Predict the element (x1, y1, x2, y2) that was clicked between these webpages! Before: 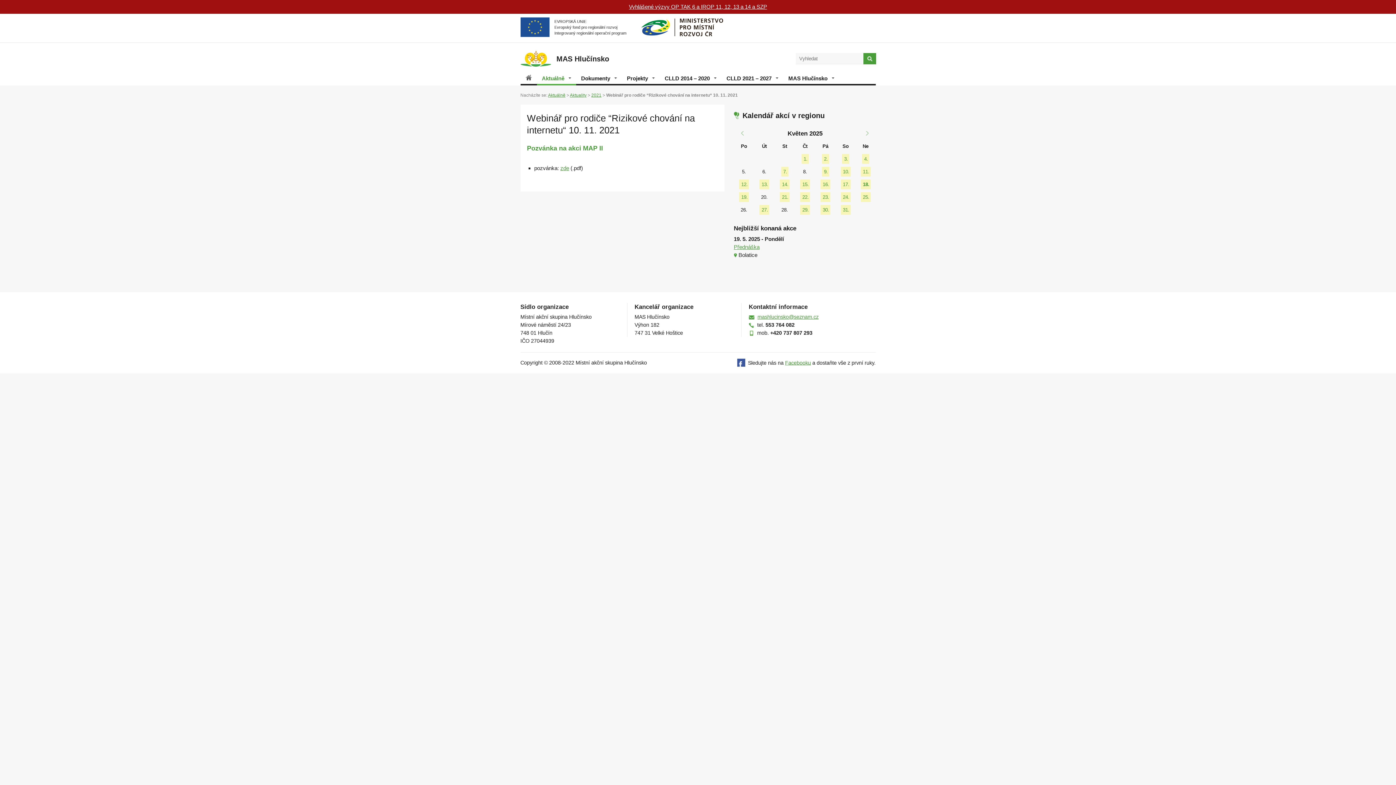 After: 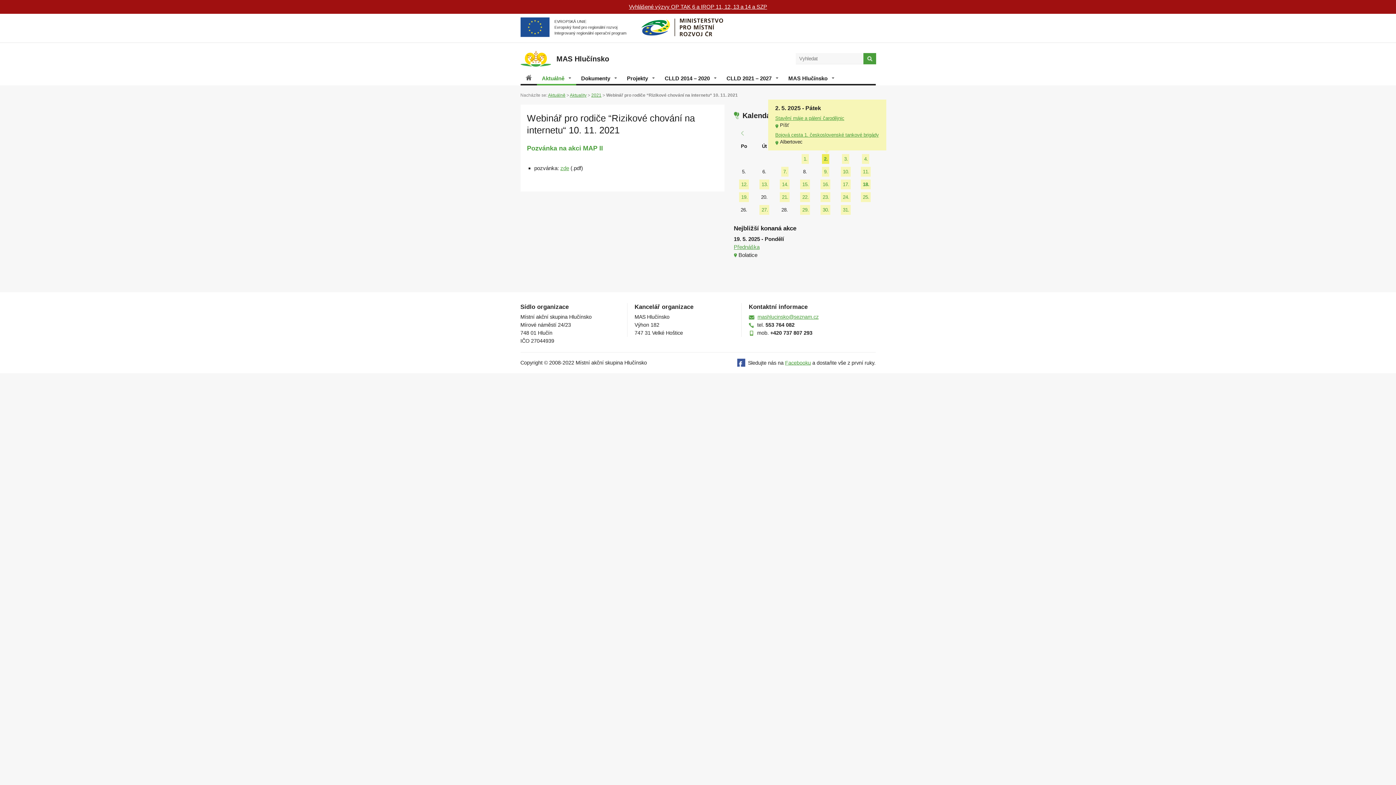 Action: bbox: (822, 154, 829, 164) label: 2.